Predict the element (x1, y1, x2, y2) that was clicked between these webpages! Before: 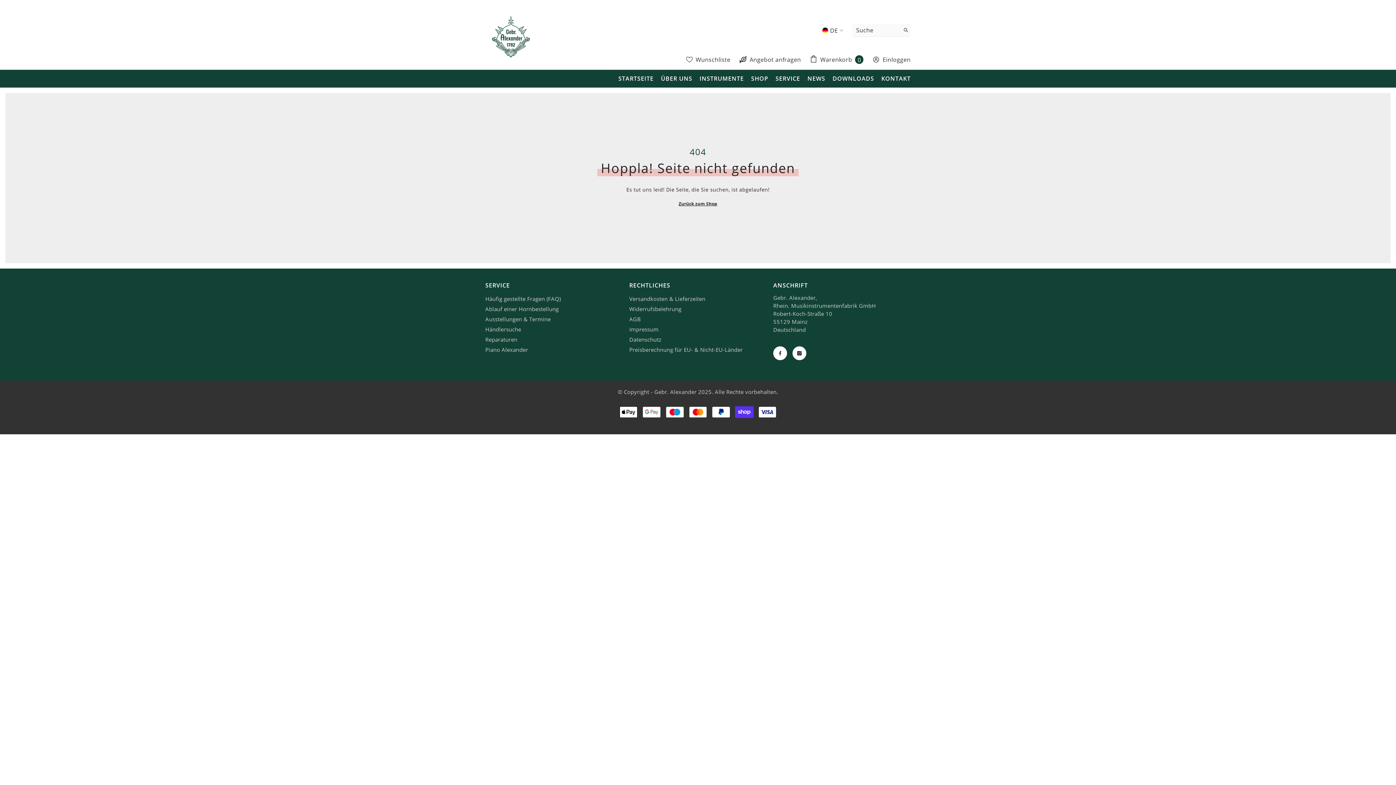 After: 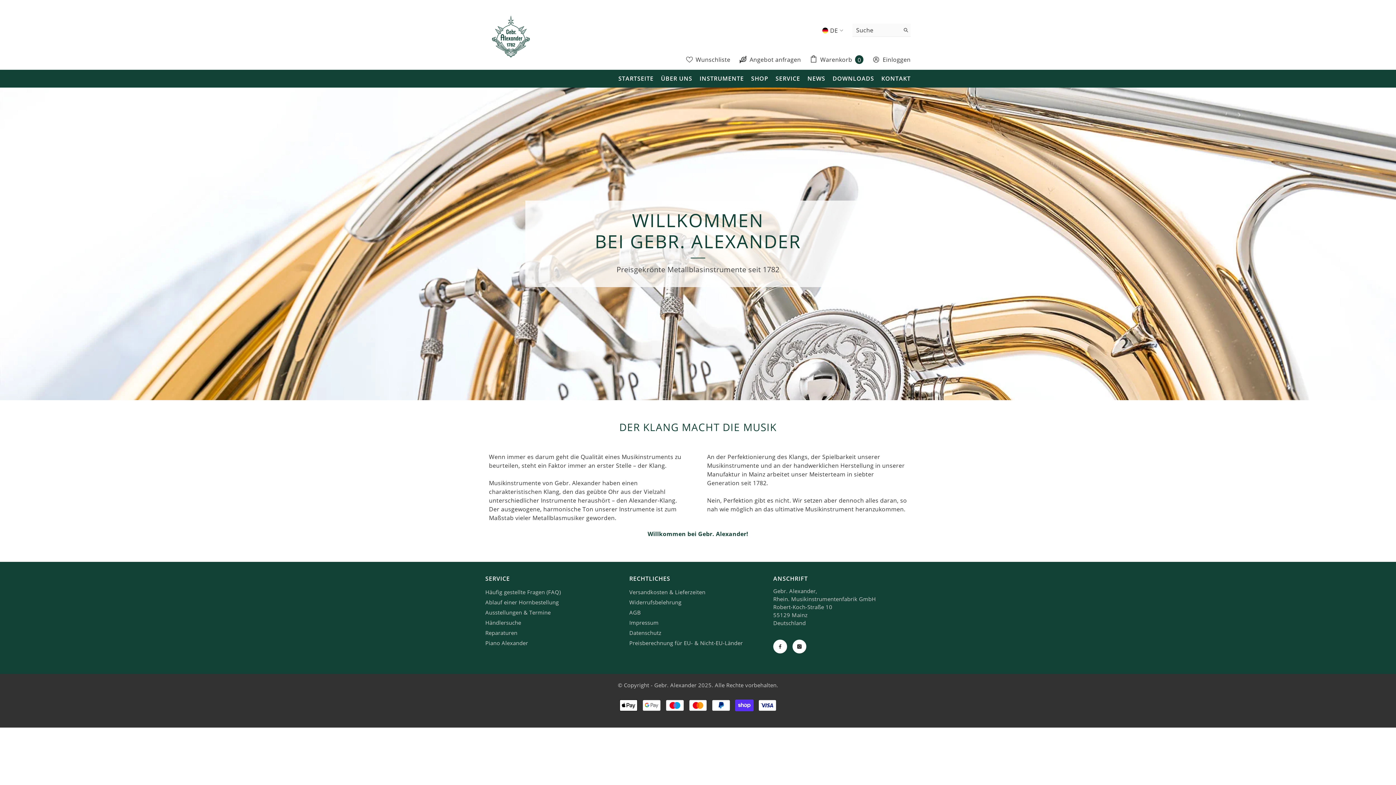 Action: label: STARTSEITE bbox: (614, 74, 657, 87)